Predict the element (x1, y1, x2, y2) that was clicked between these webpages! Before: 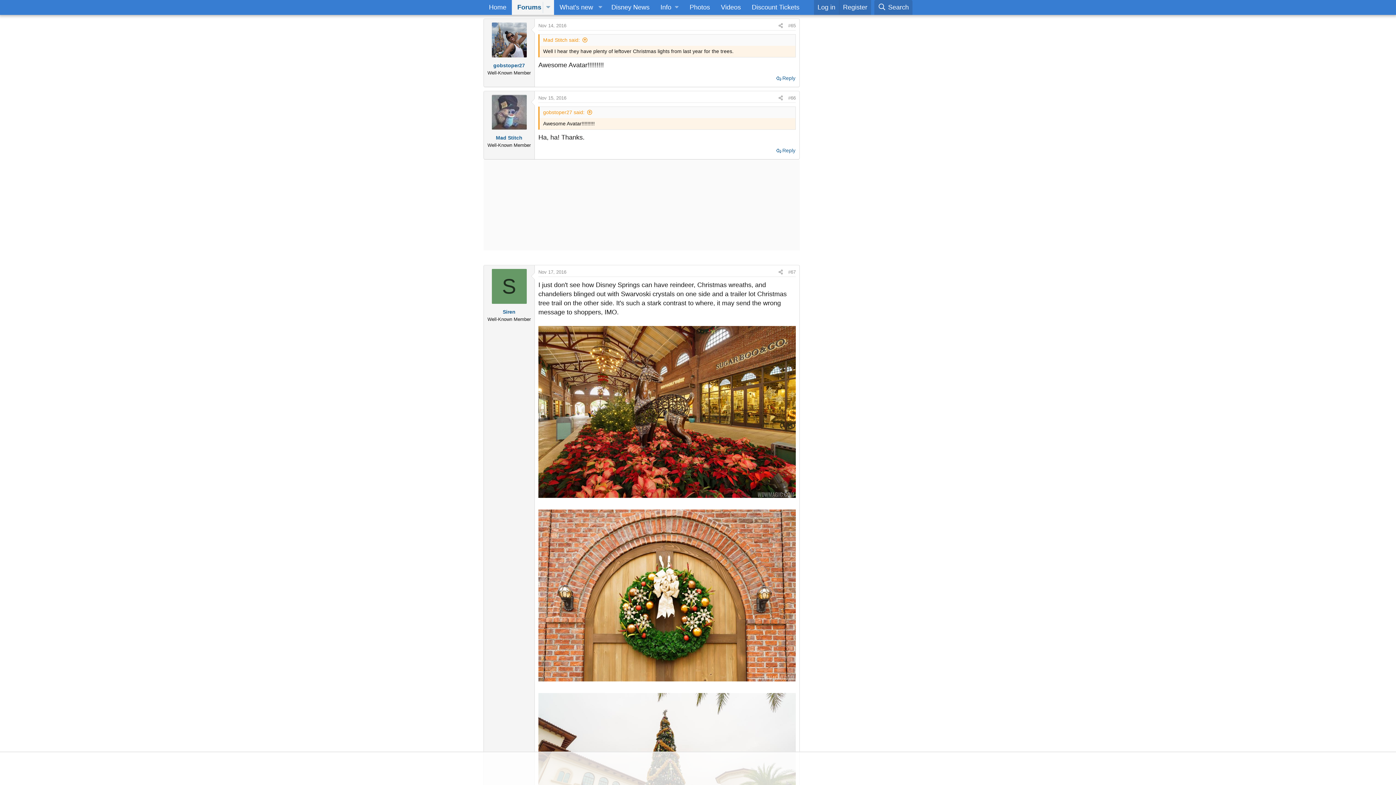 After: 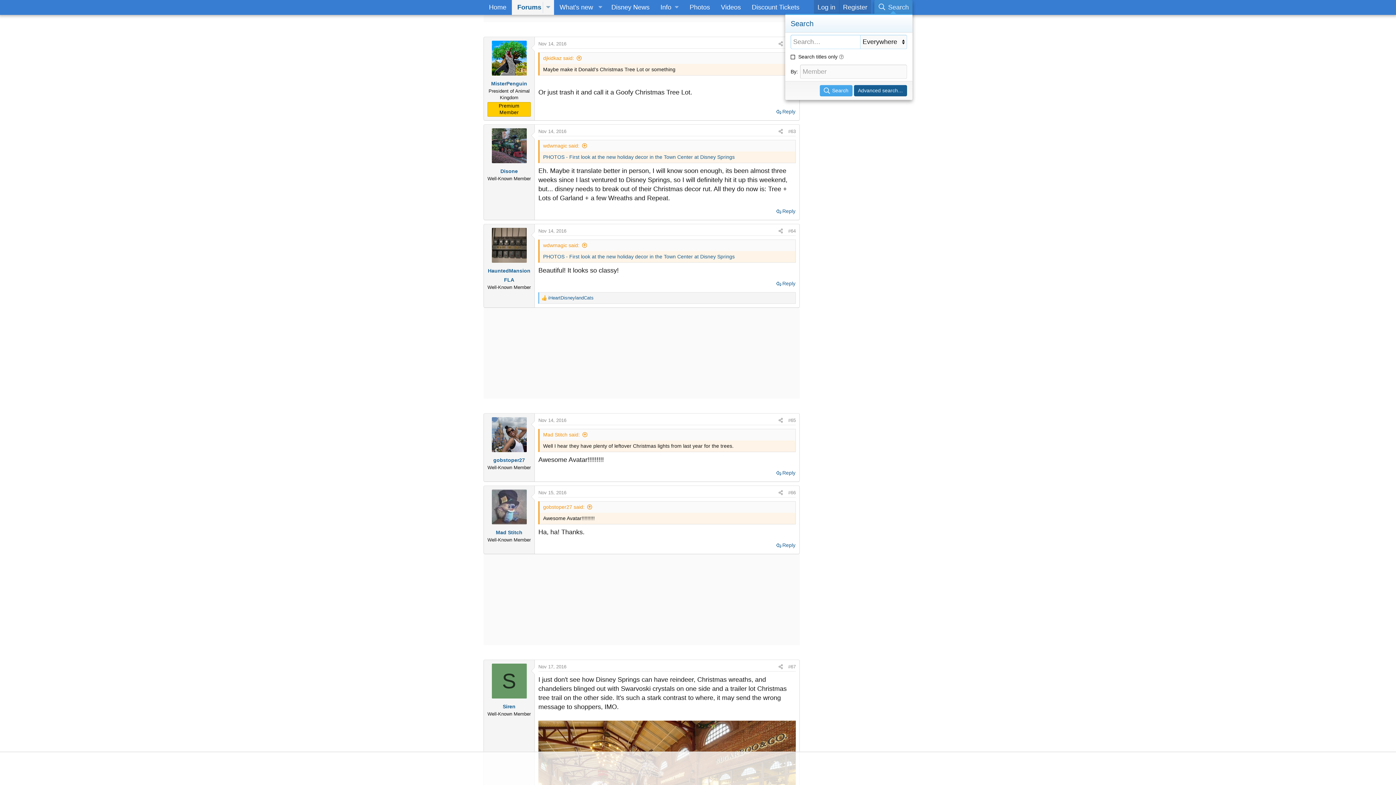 Action: bbox: (874, 0, 912, 14) label: Search